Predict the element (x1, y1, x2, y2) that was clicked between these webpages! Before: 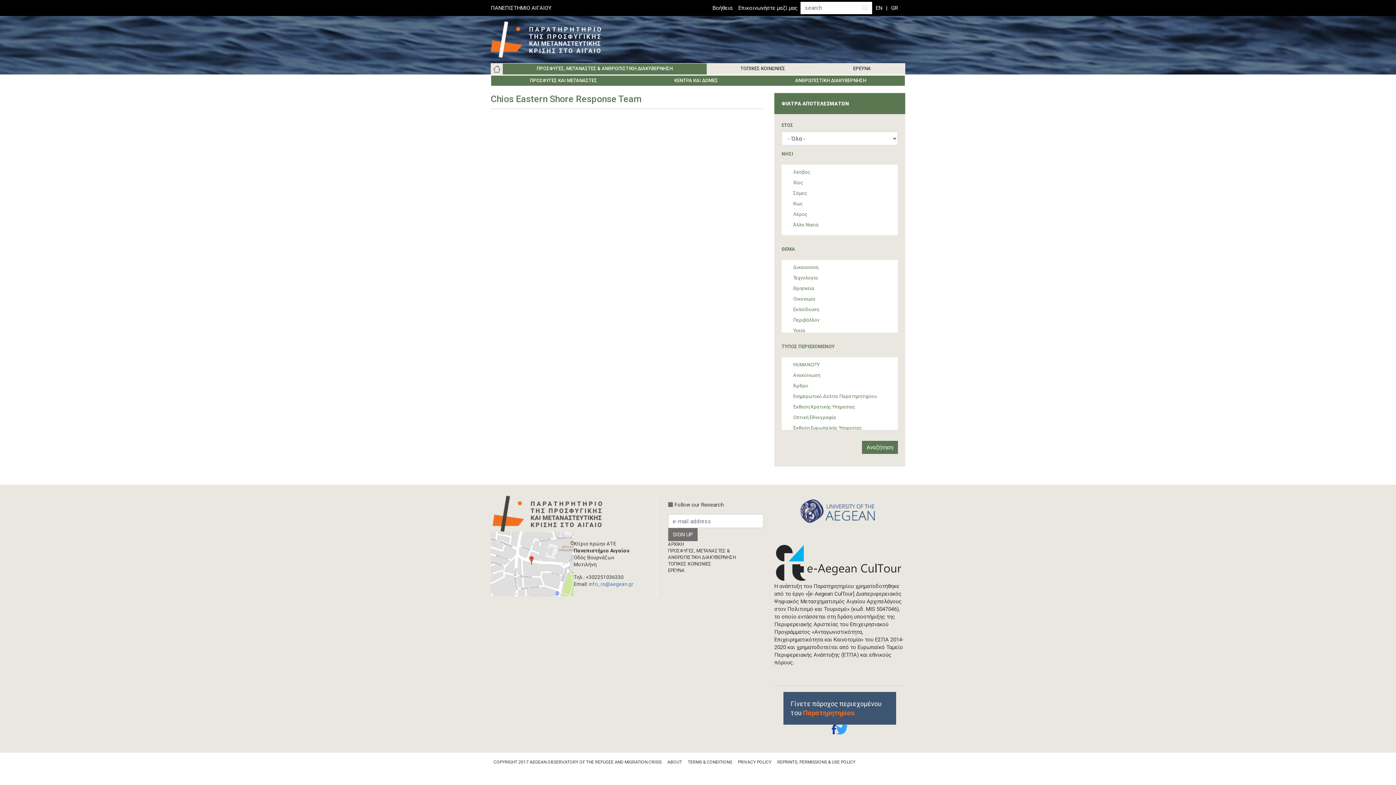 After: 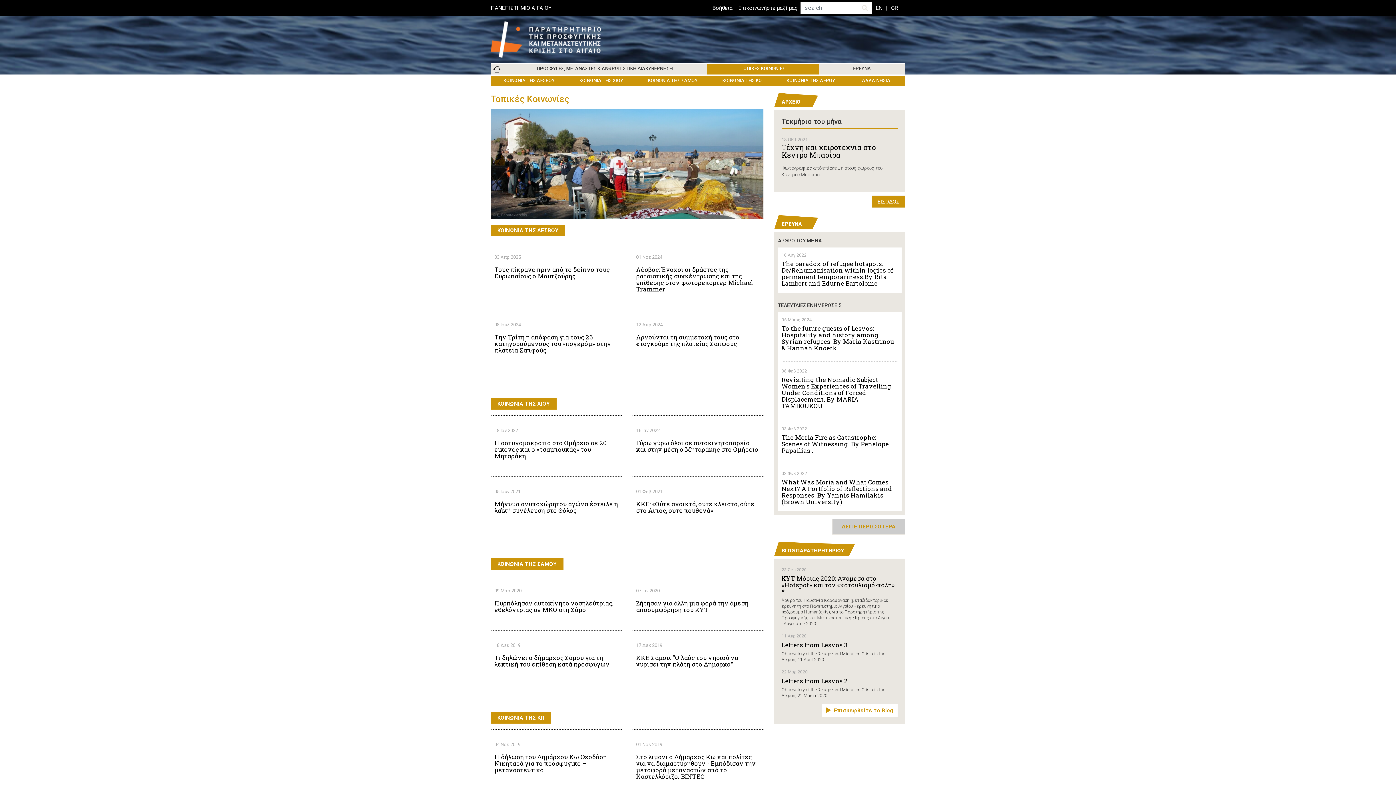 Action: label: ΤΟΠΙΚΕΣ ΚΟΙΝΩΝΙΕΣ bbox: (668, 561, 763, 567)